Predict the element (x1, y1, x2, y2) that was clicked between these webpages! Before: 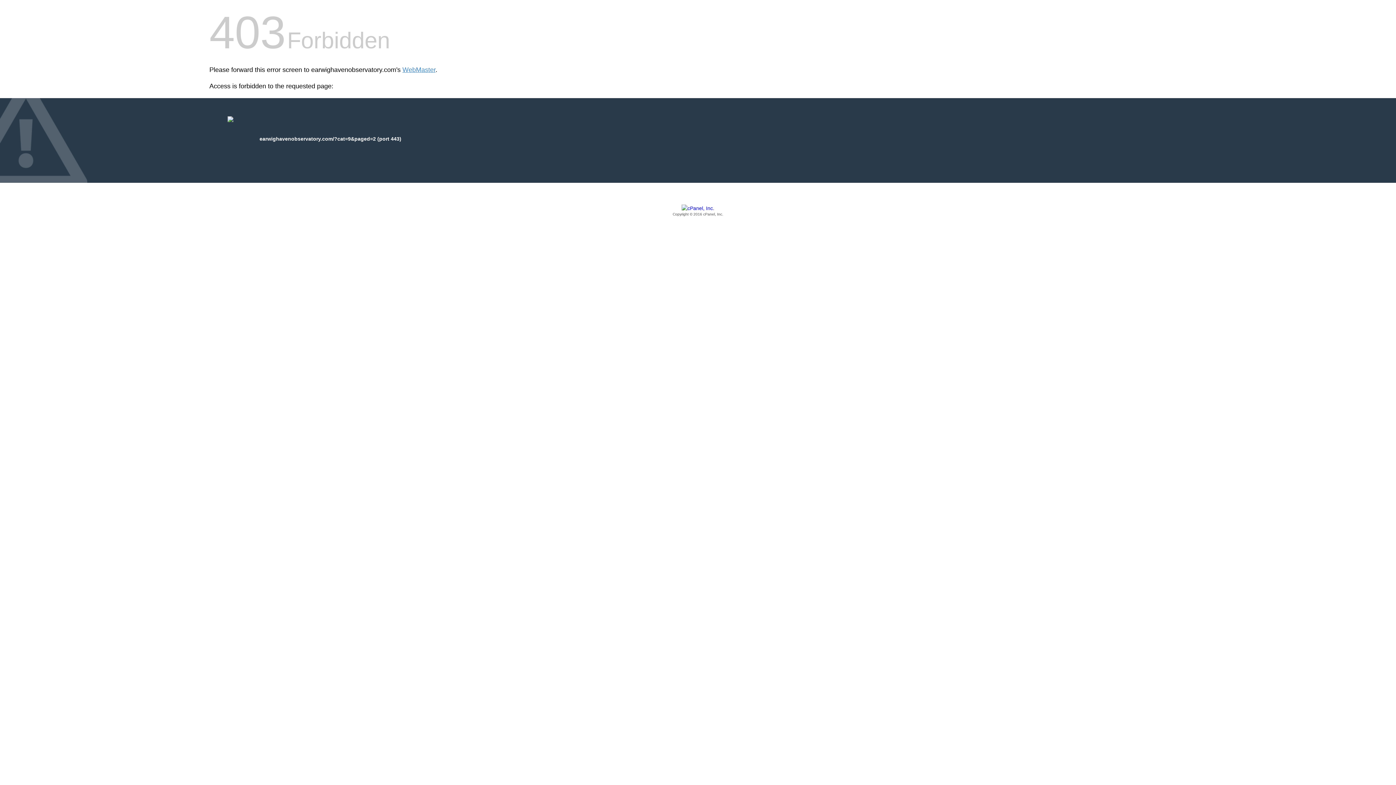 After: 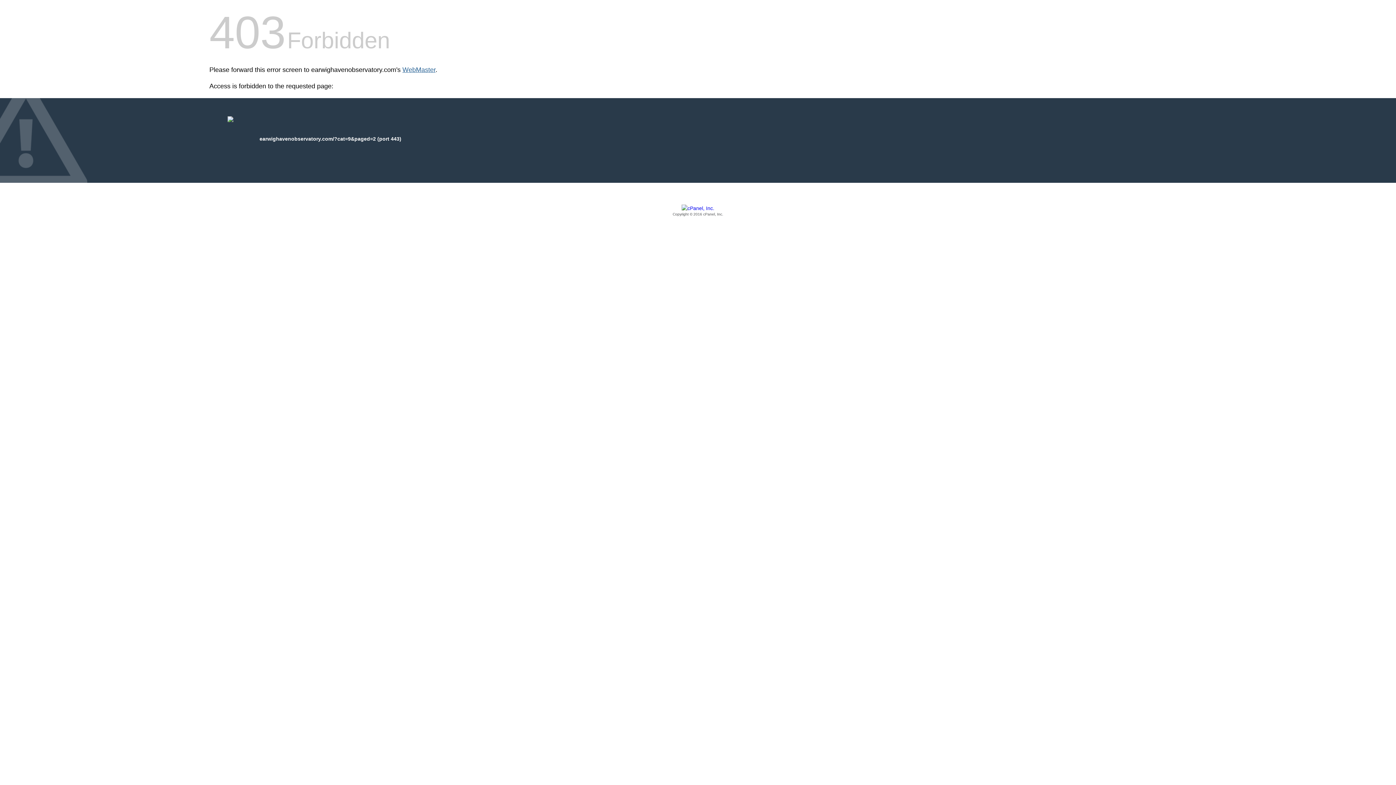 Action: label: WebMaster bbox: (402, 66, 435, 73)